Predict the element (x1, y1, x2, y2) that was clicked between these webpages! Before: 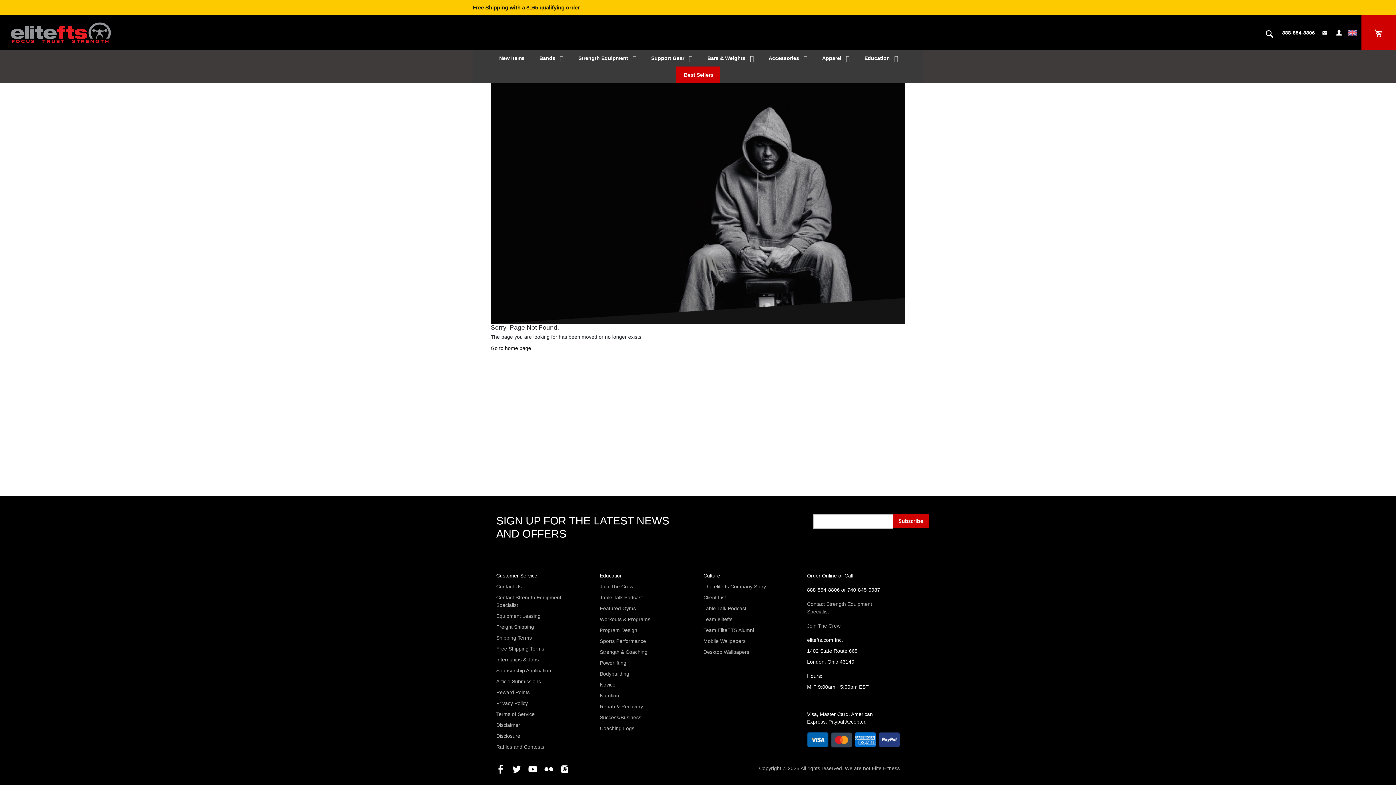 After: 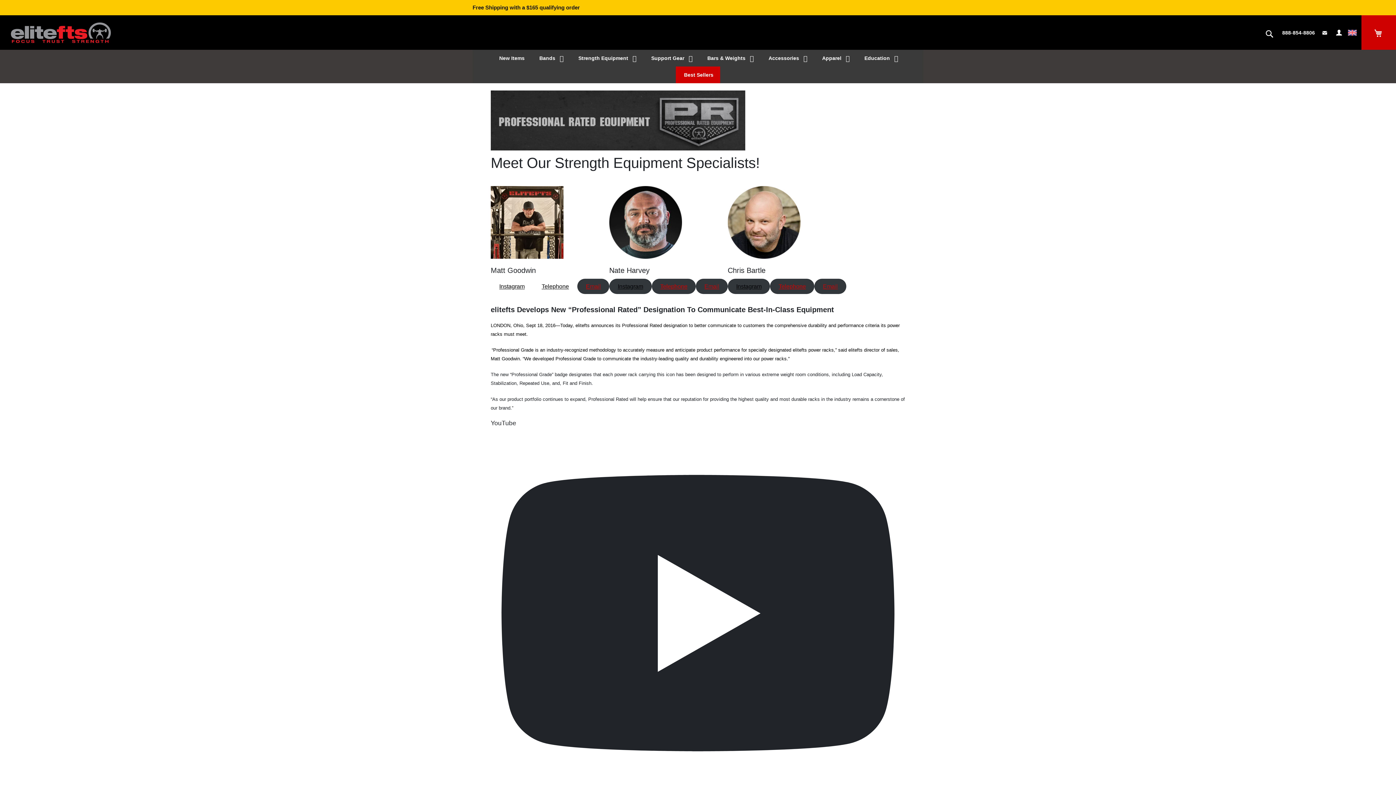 Action: bbox: (496, 594, 570, 609) label: Contact Strength Equipment Specialist